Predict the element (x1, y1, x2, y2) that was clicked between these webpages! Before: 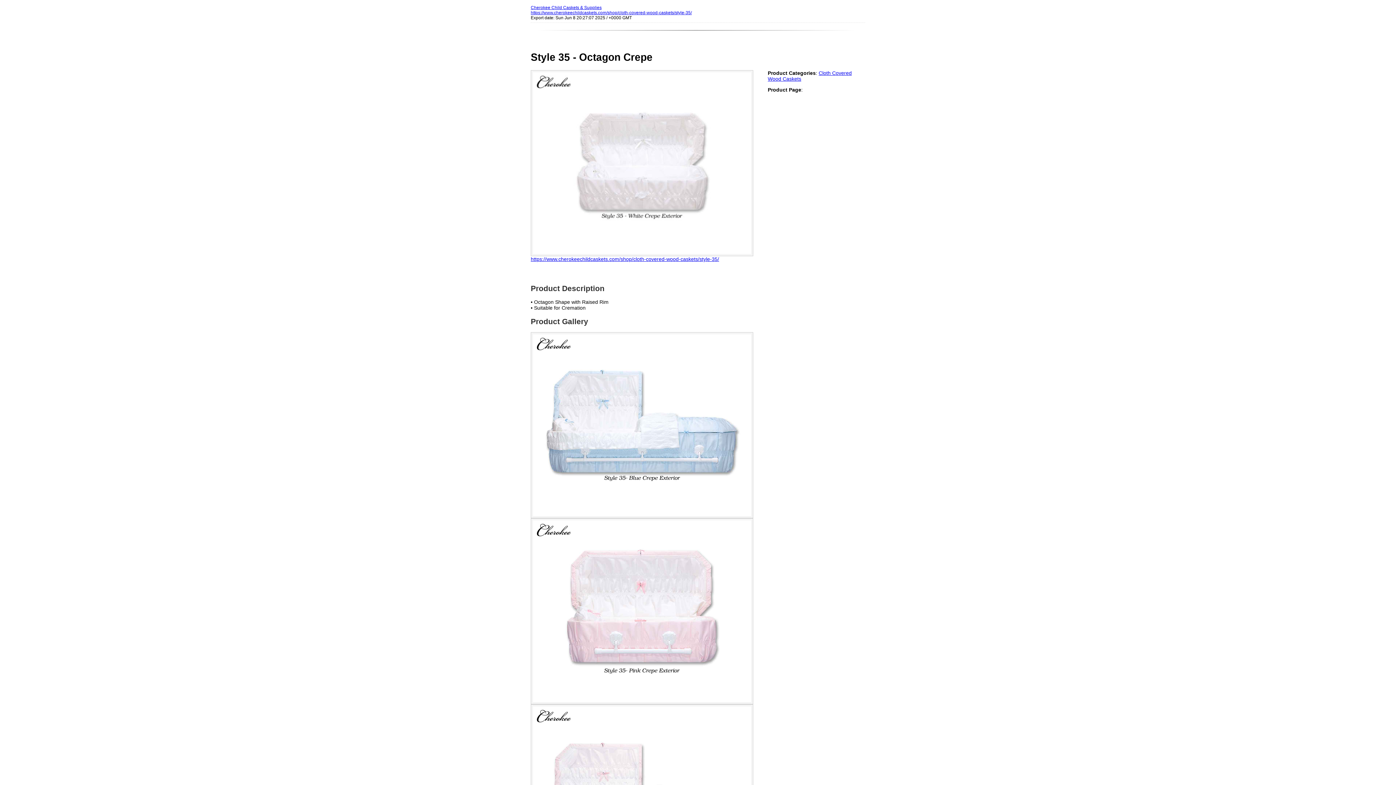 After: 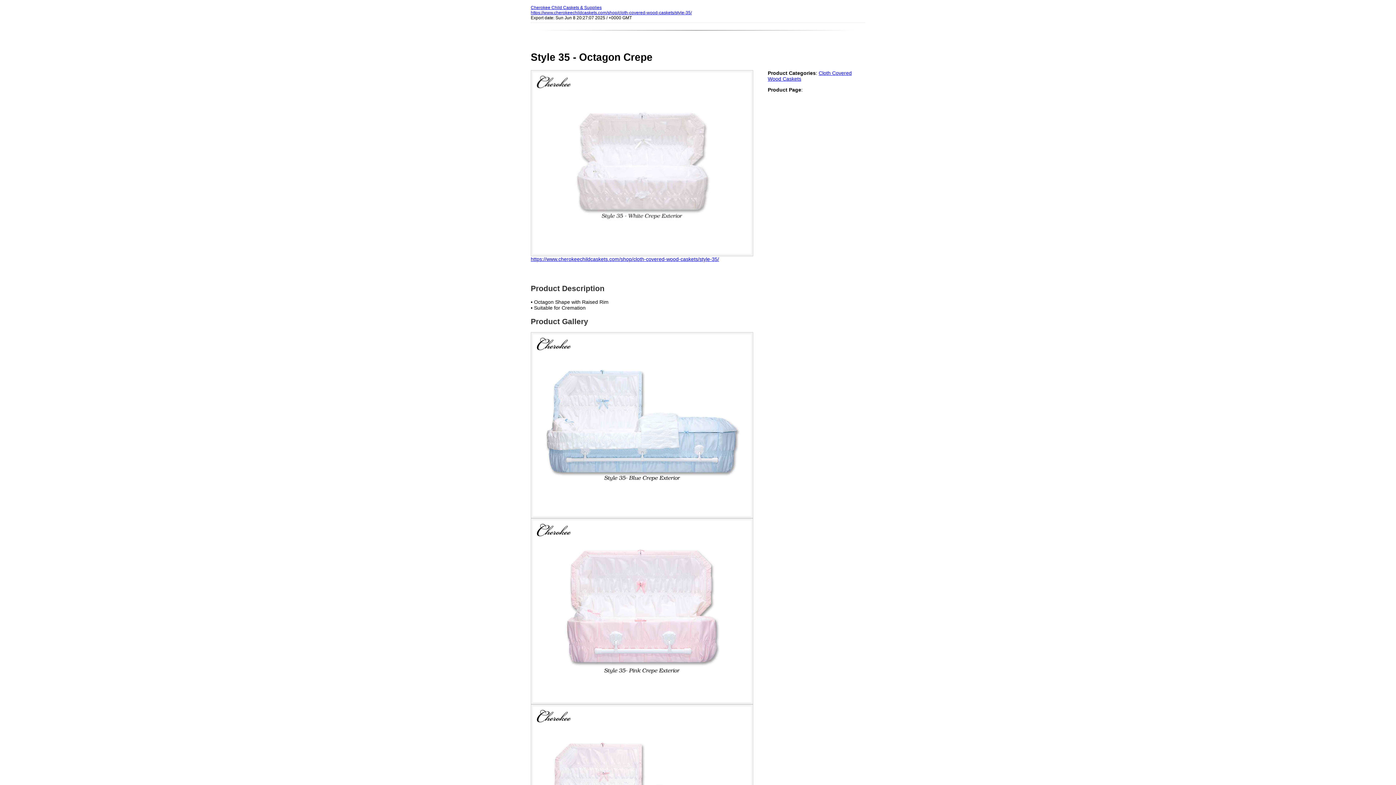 Action: bbox: (530, 10, 692, 15) label: https://www.cherokeechildcaskets.com/shop/cloth-covered-wood-caskets/style-35/